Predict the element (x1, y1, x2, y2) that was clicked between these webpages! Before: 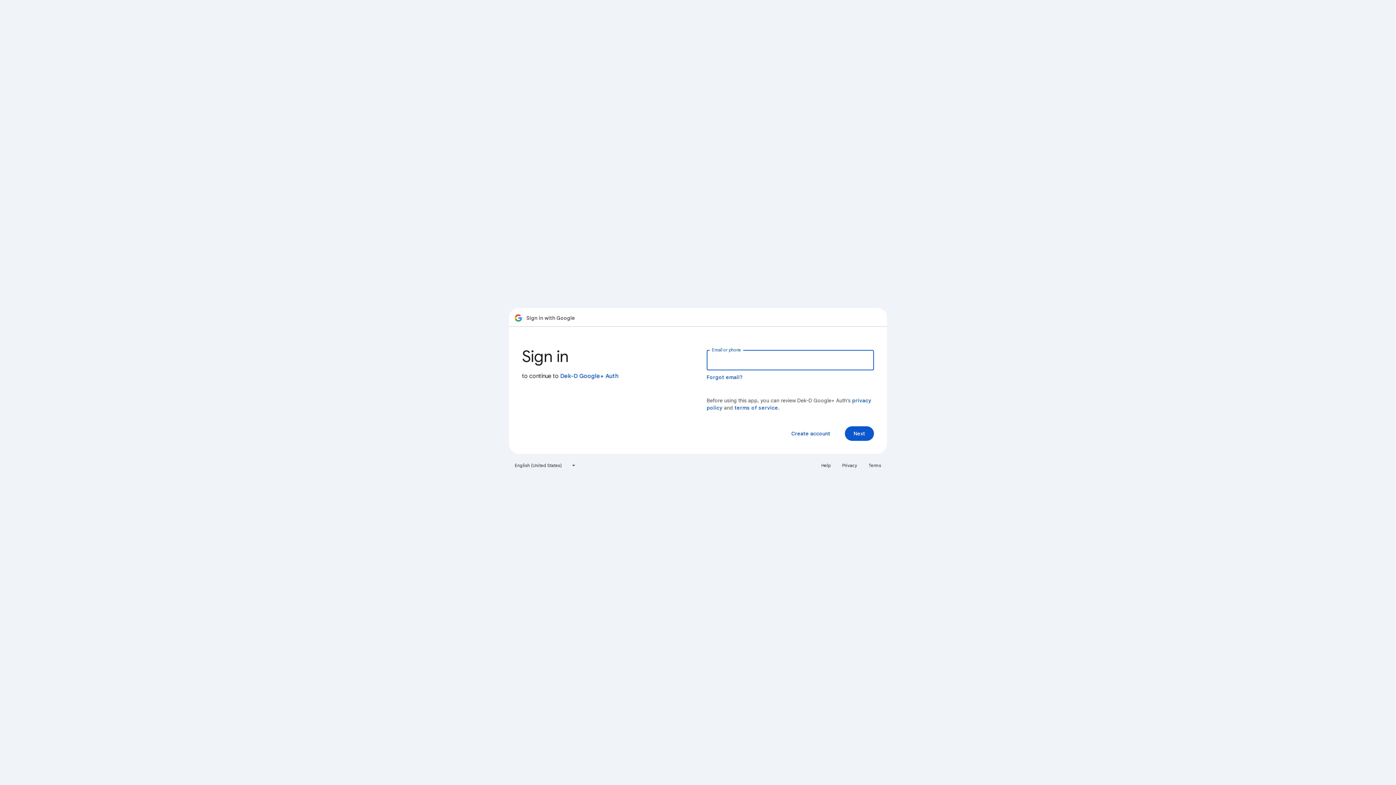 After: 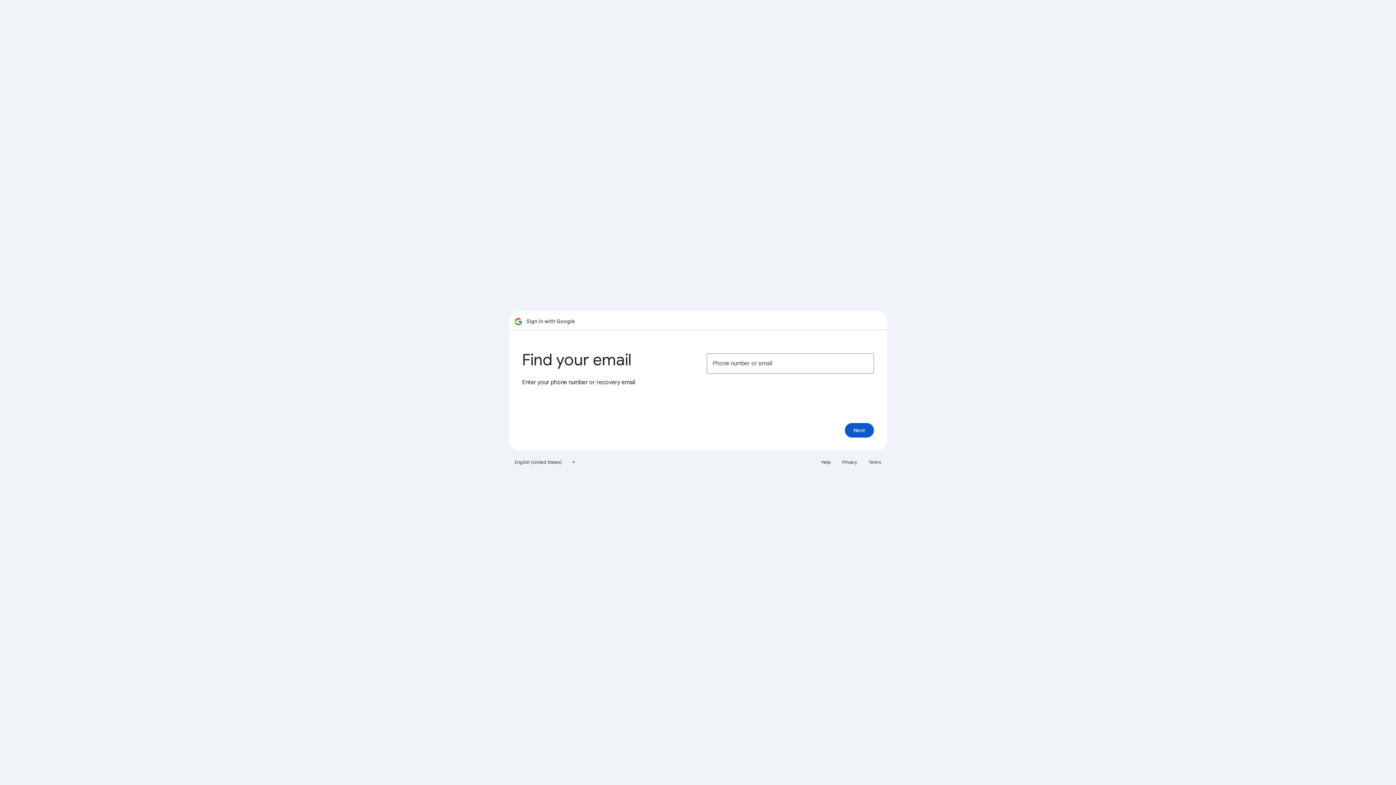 Action: bbox: (706, 374, 743, 380) label: Forgot email?